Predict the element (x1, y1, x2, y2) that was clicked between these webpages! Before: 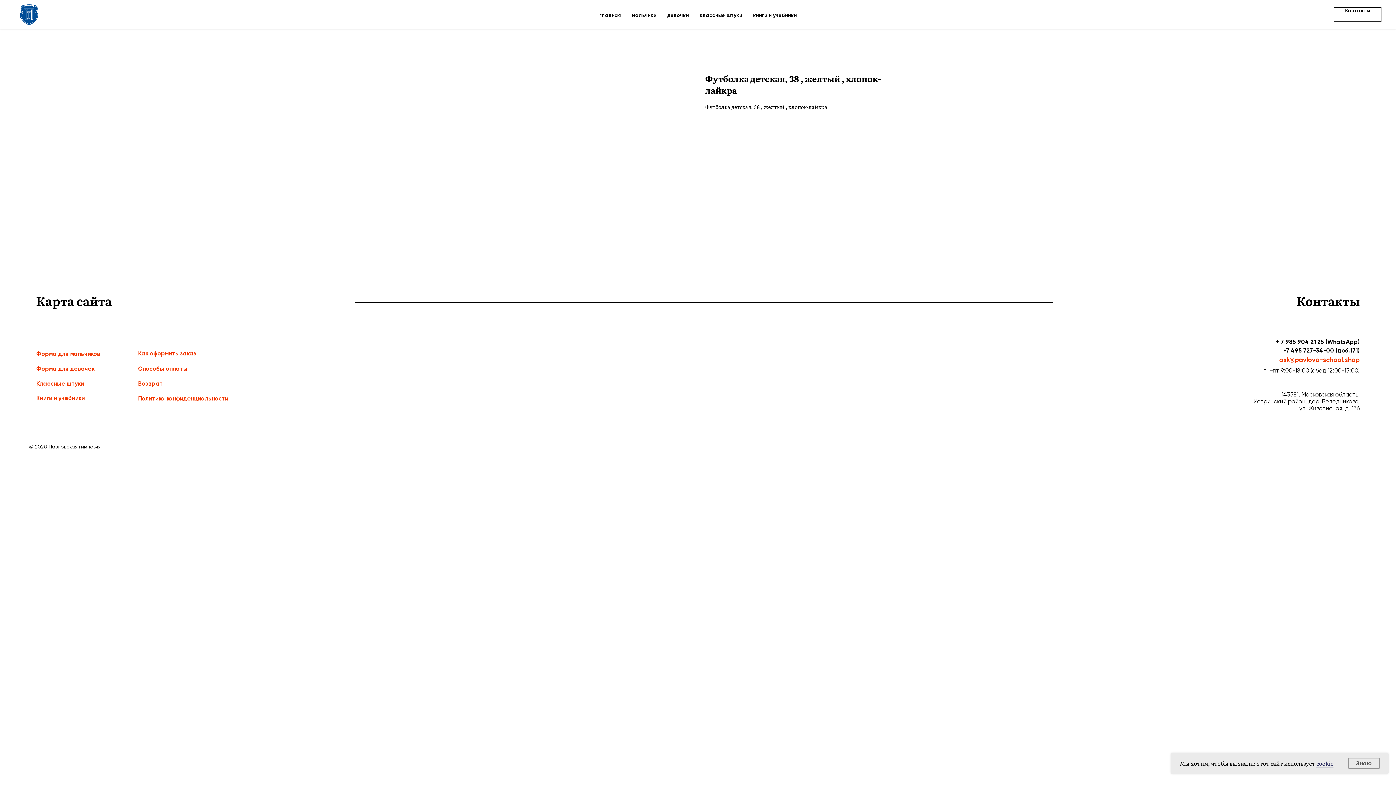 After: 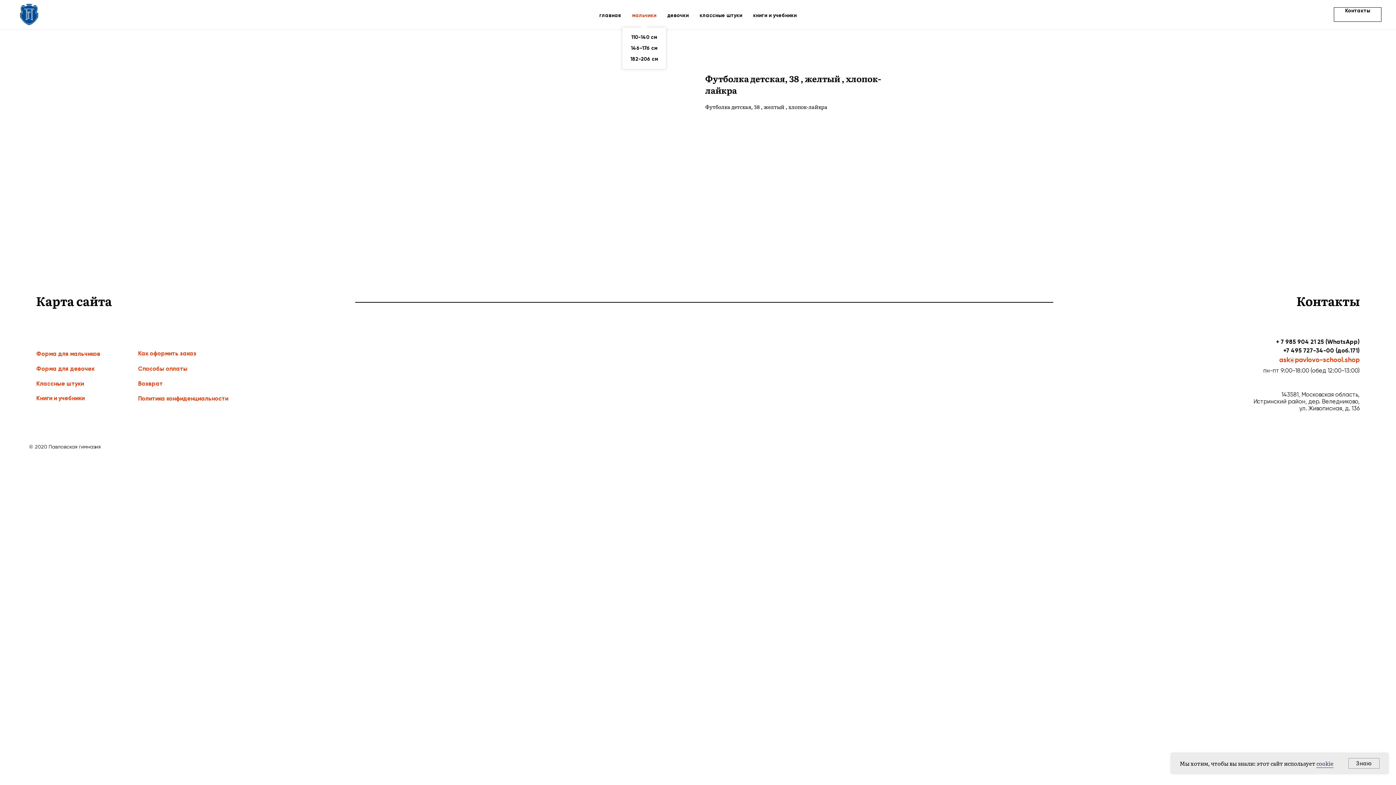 Action: bbox: (632, 12, 656, 18) label: мальчики